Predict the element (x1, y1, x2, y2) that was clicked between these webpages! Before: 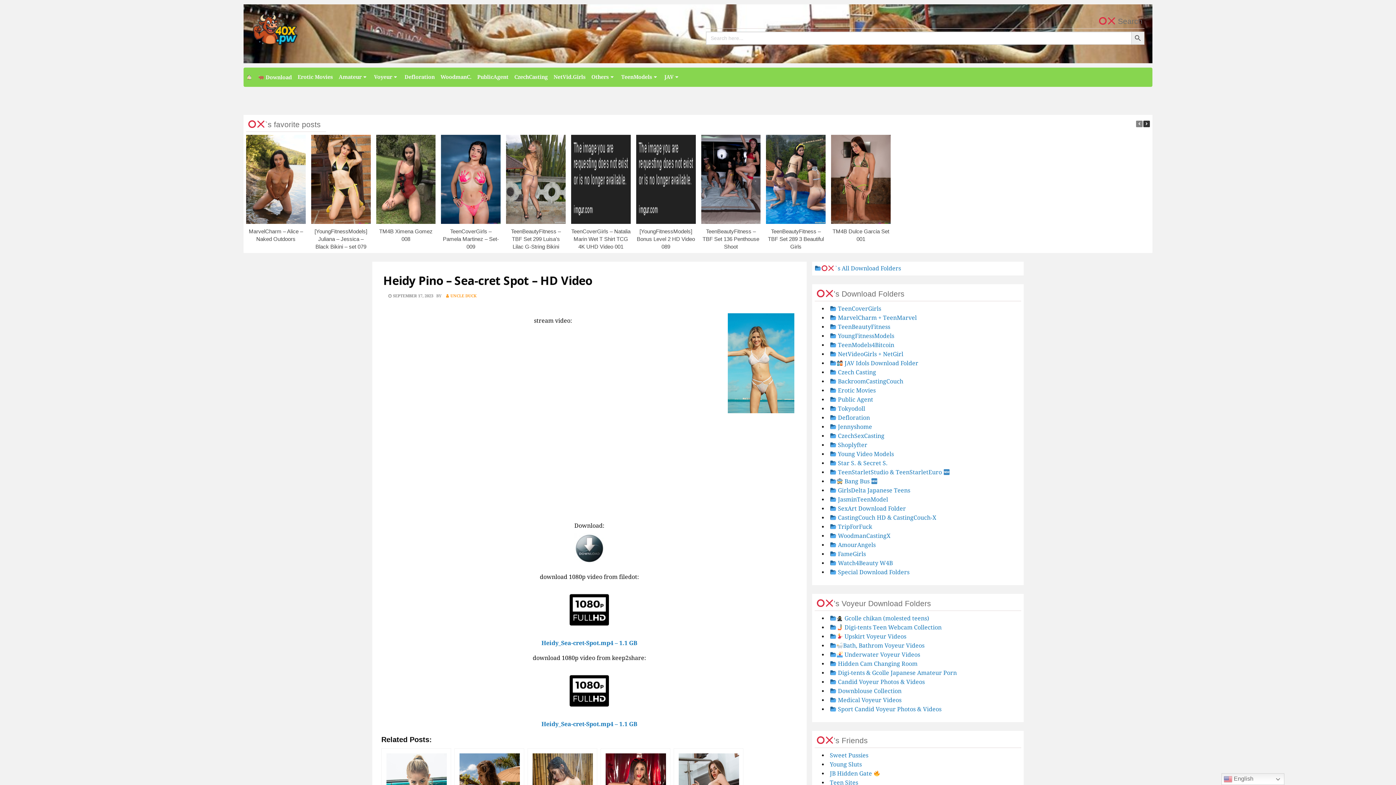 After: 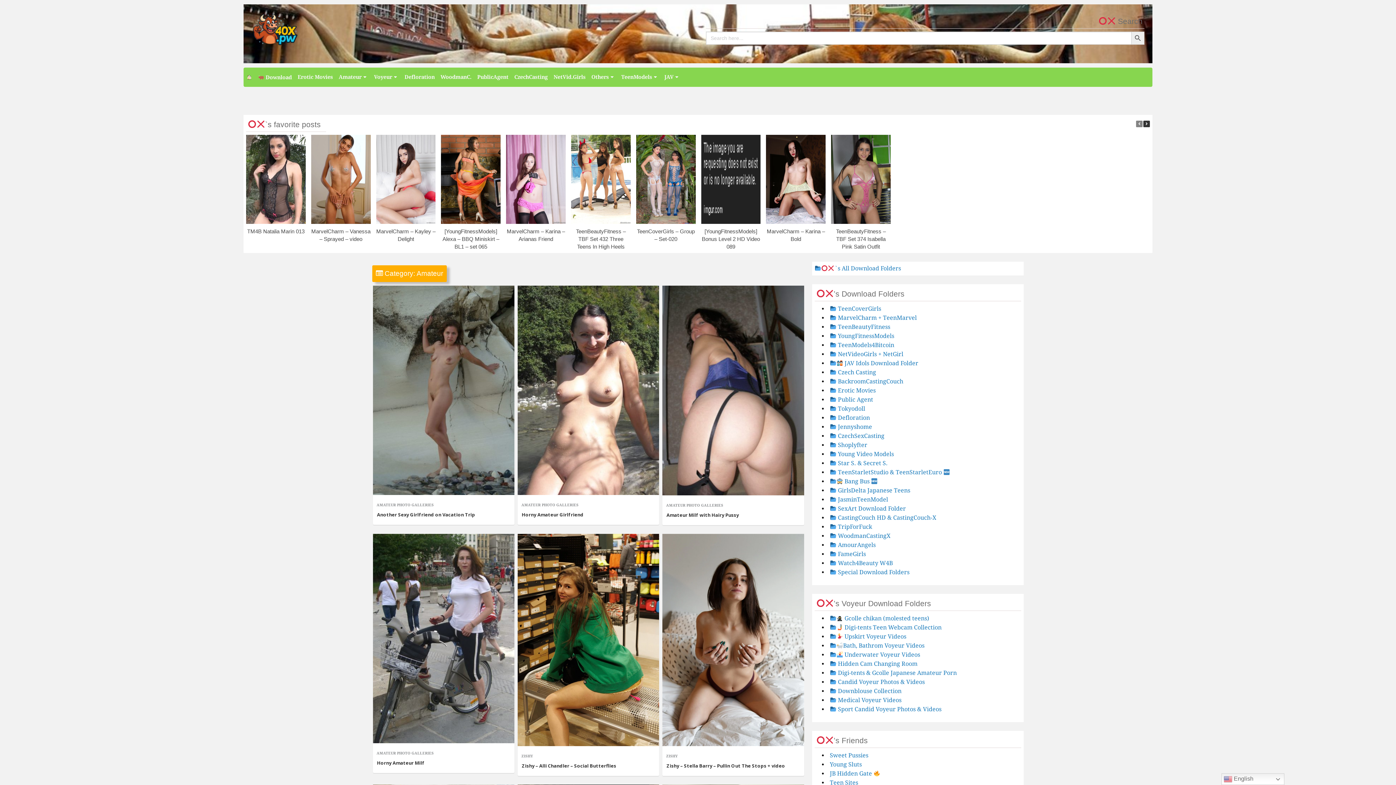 Action: label: Amateur bbox: (335, 67, 371, 86)